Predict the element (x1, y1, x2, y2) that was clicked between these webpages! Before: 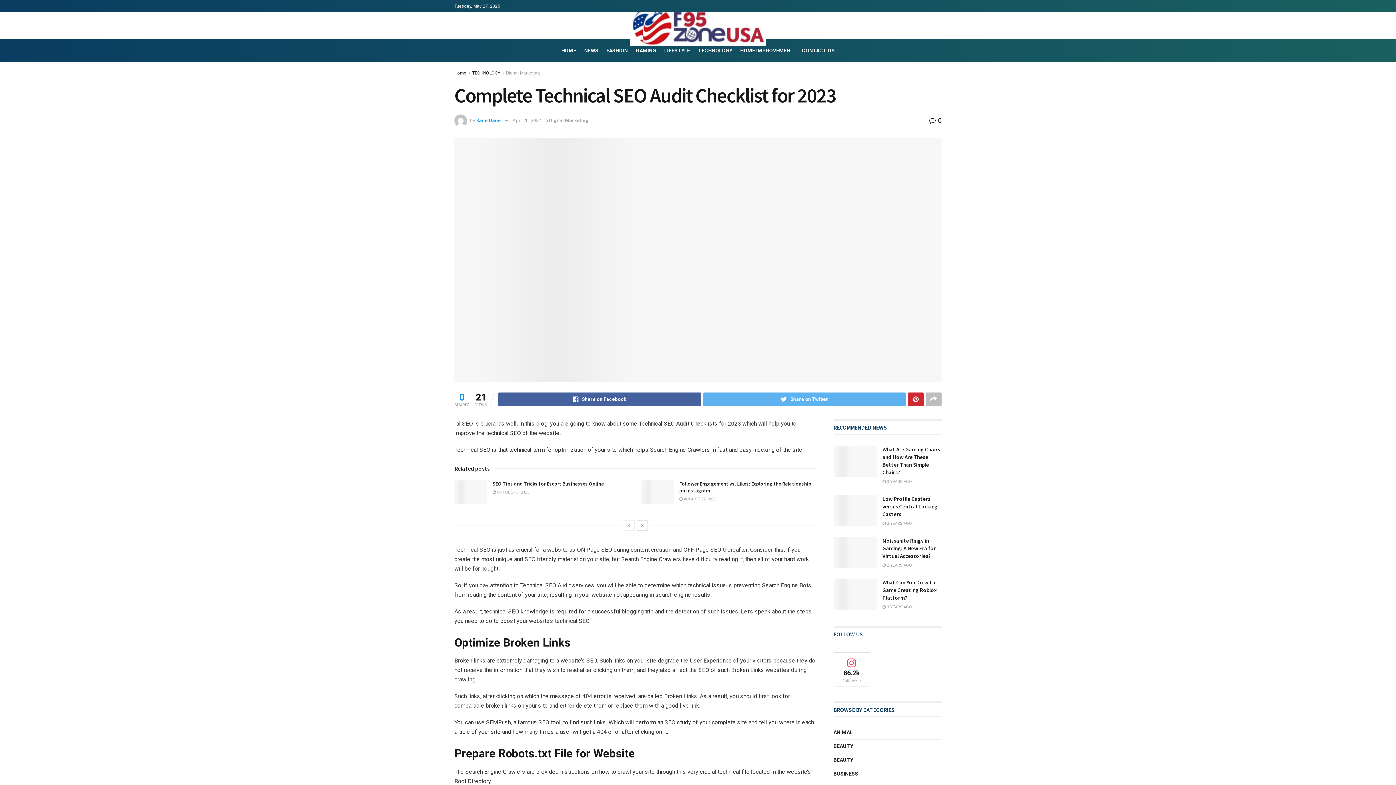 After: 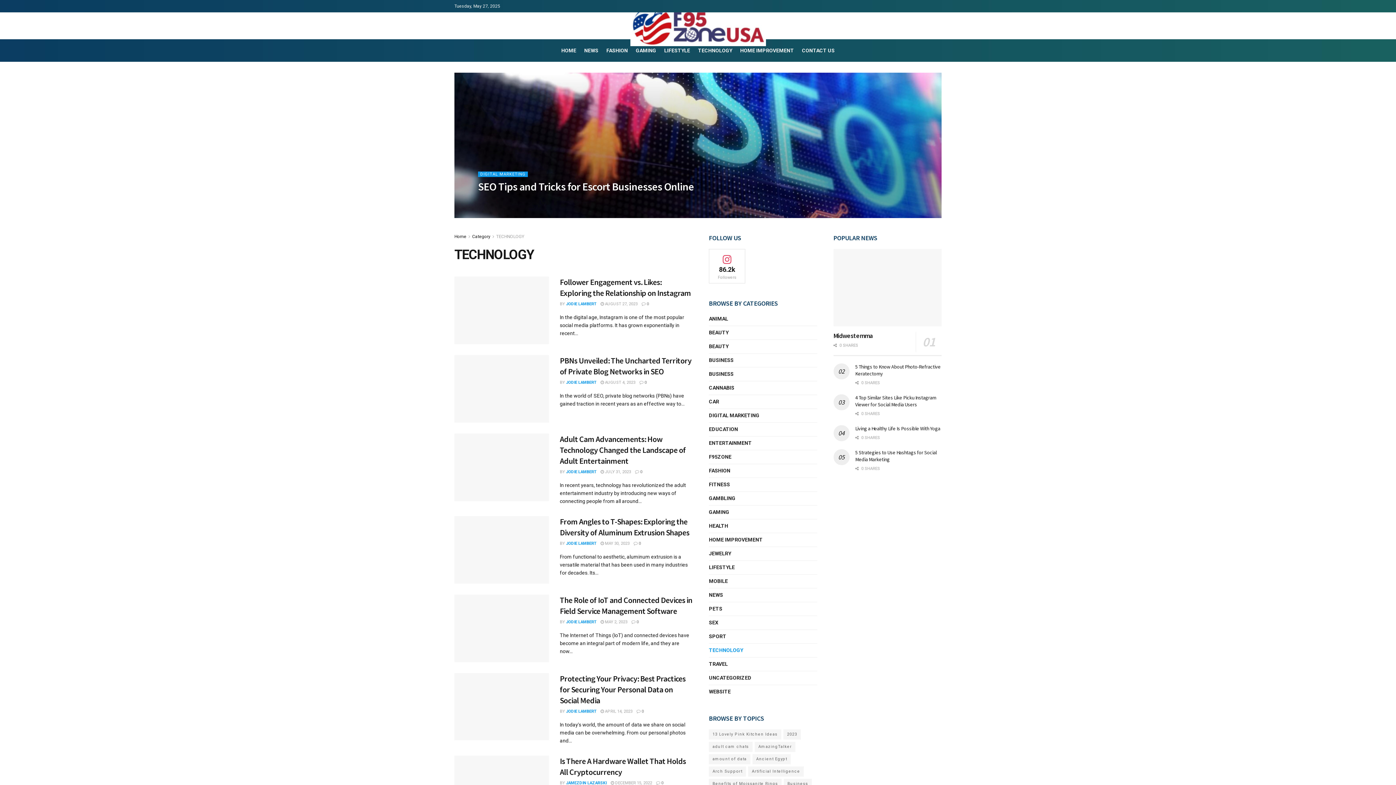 Action: bbox: (698, 39, 732, 61) label: TECHNOLOGY